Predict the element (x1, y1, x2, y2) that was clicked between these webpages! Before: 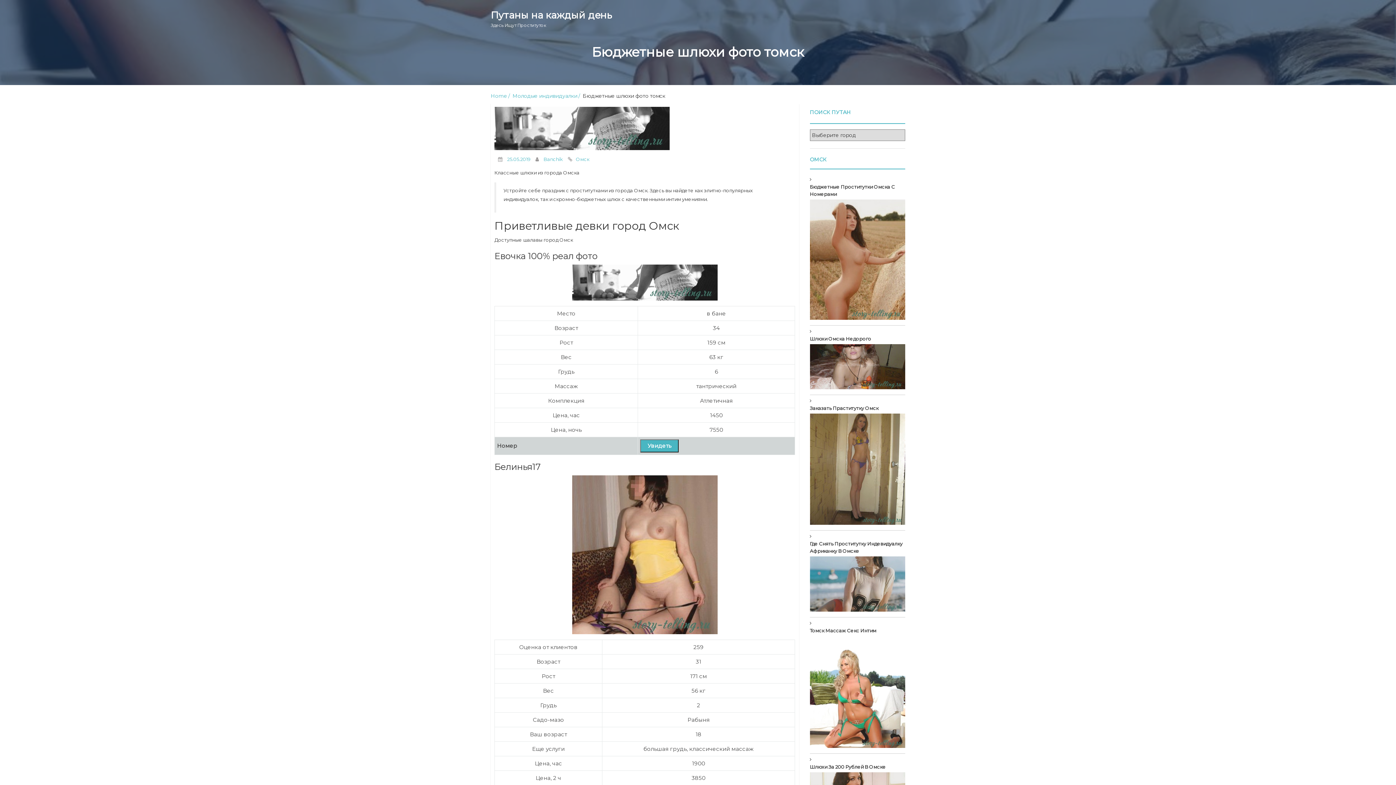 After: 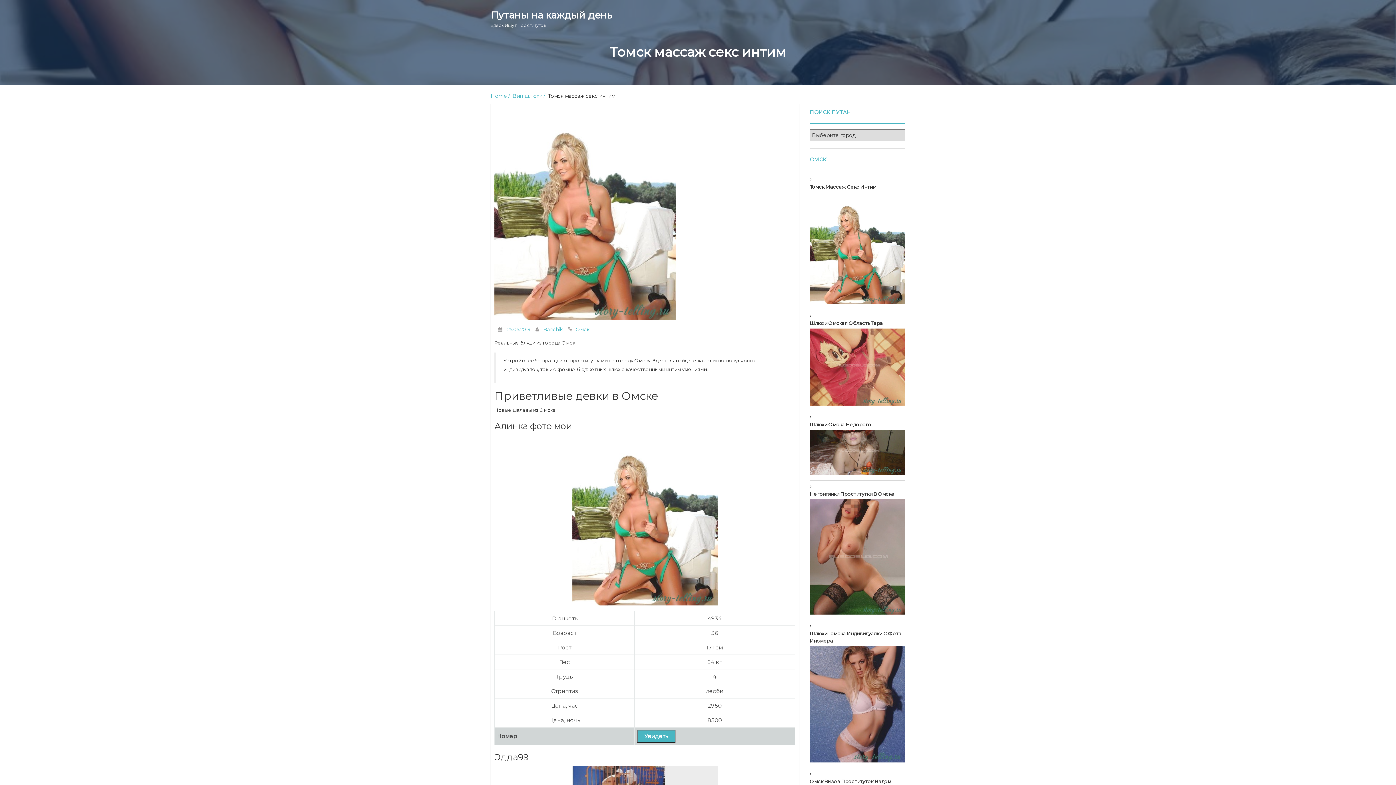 Action: bbox: (810, 627, 876, 633) label: Томск Массаж Секс Интим